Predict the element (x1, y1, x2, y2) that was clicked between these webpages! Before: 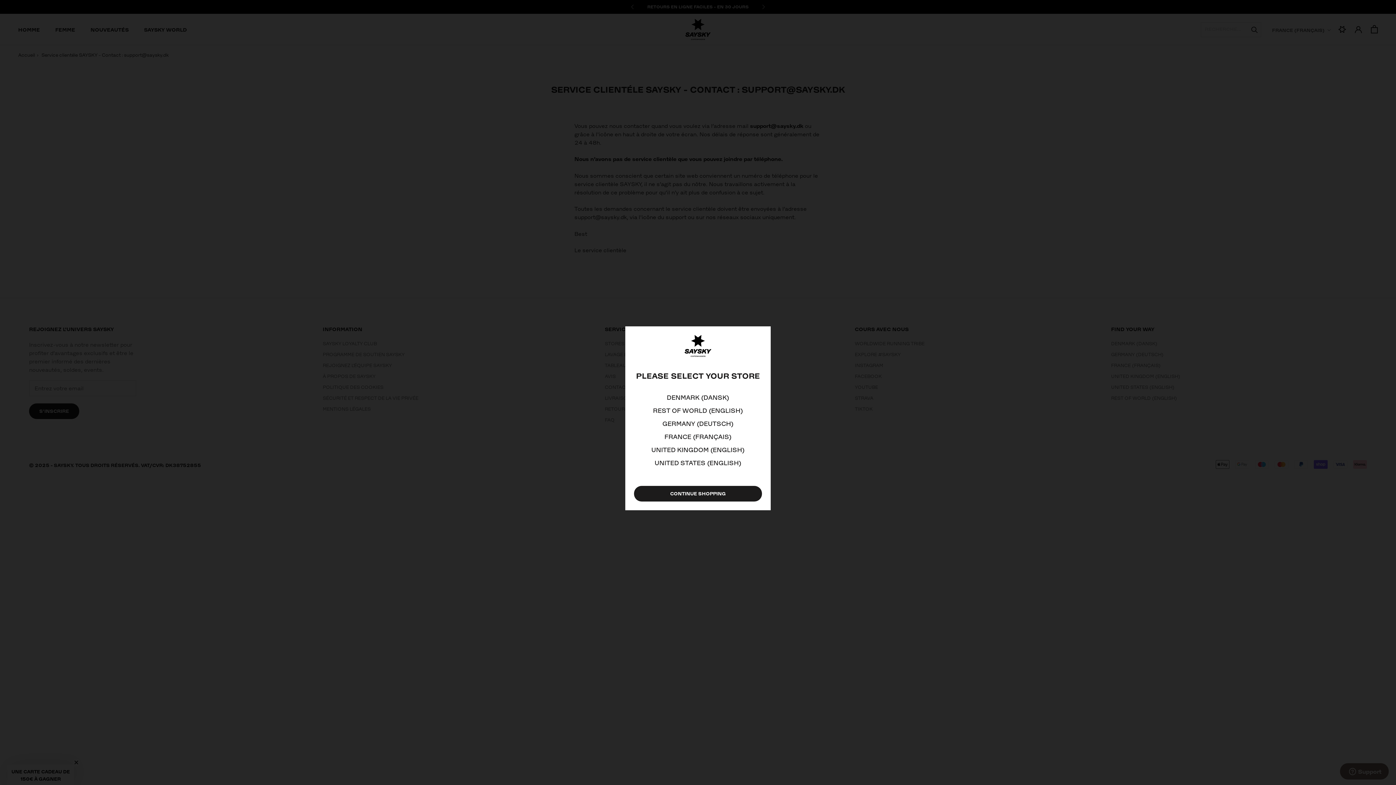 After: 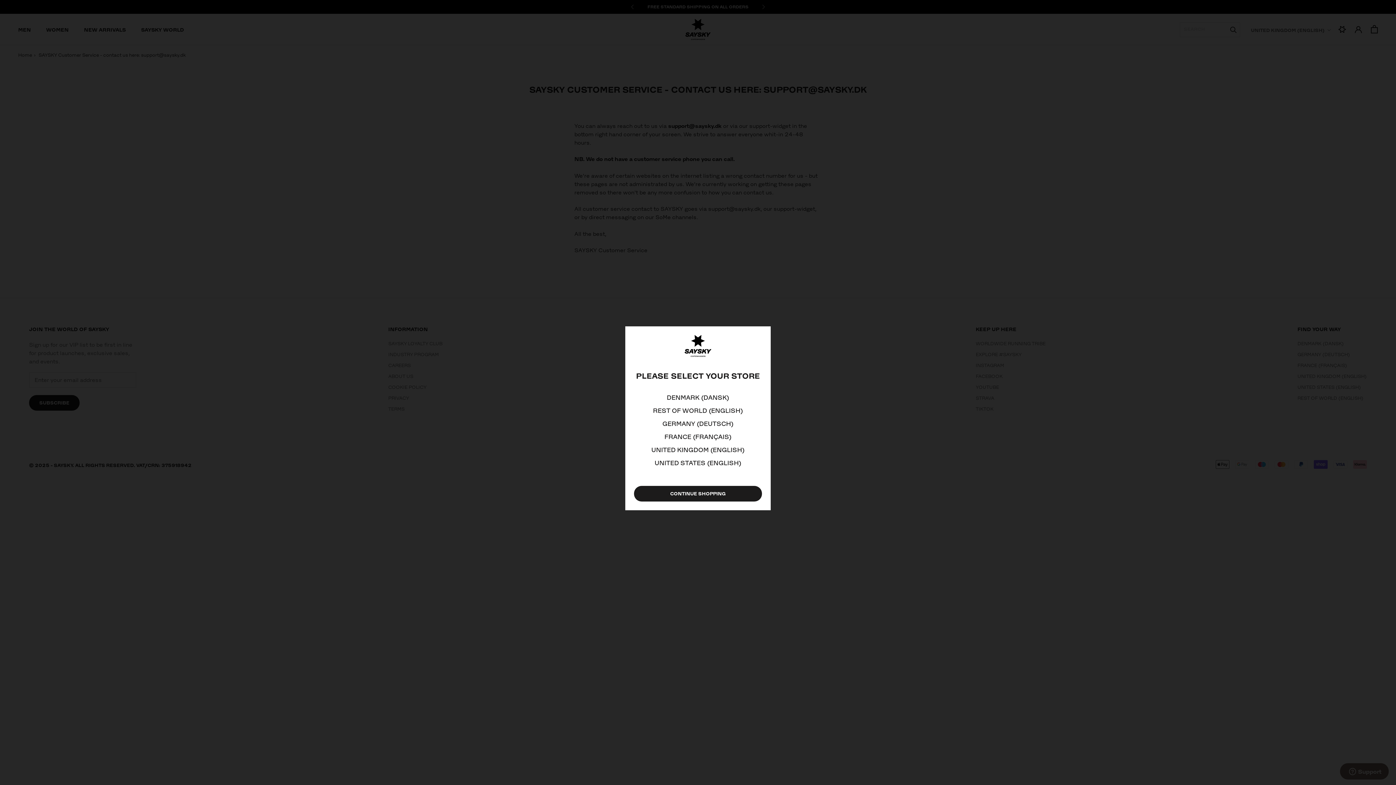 Action: bbox: (651, 445, 744, 454) label: UNITED KINGDOM (ENGLISH)